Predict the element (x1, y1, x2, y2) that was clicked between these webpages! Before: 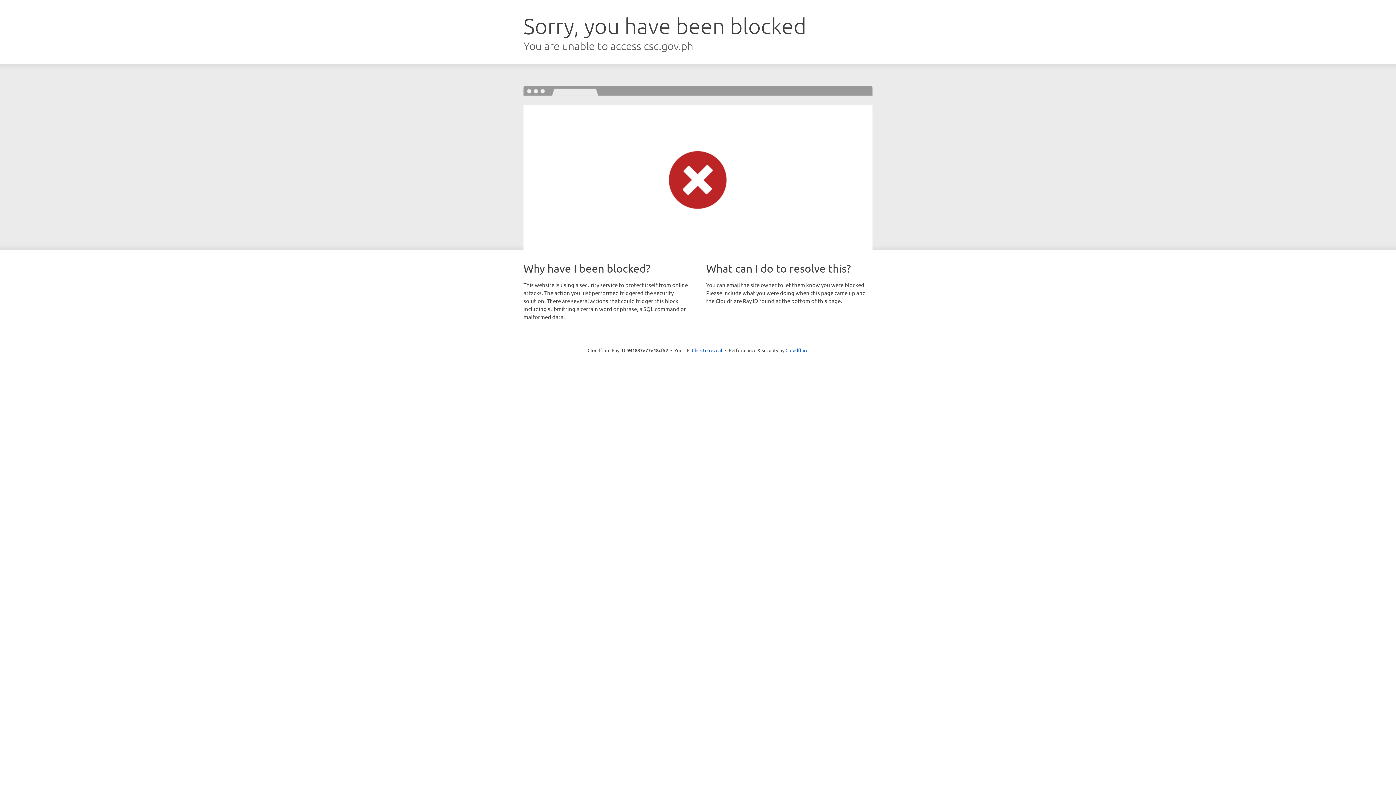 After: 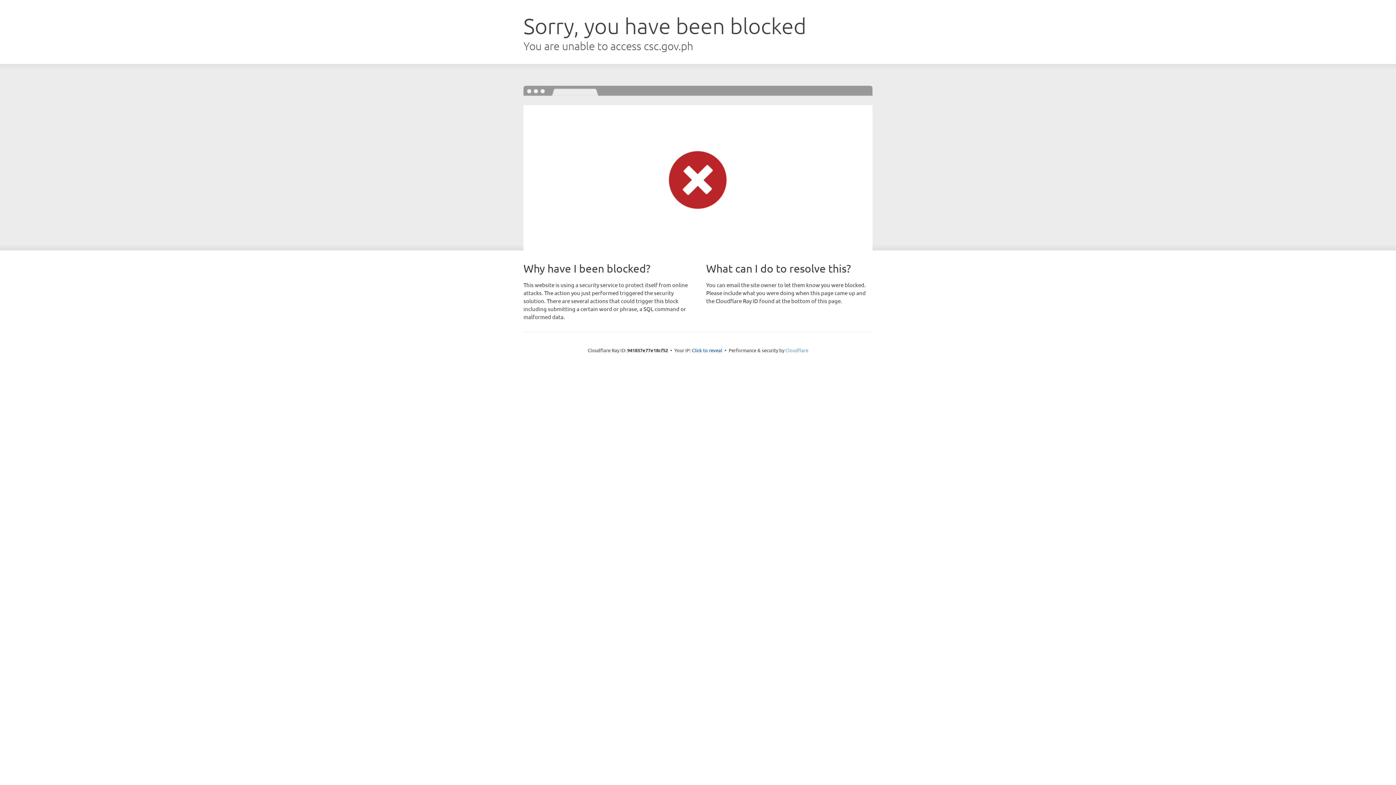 Action: bbox: (785, 347, 808, 353) label: Cloudflare